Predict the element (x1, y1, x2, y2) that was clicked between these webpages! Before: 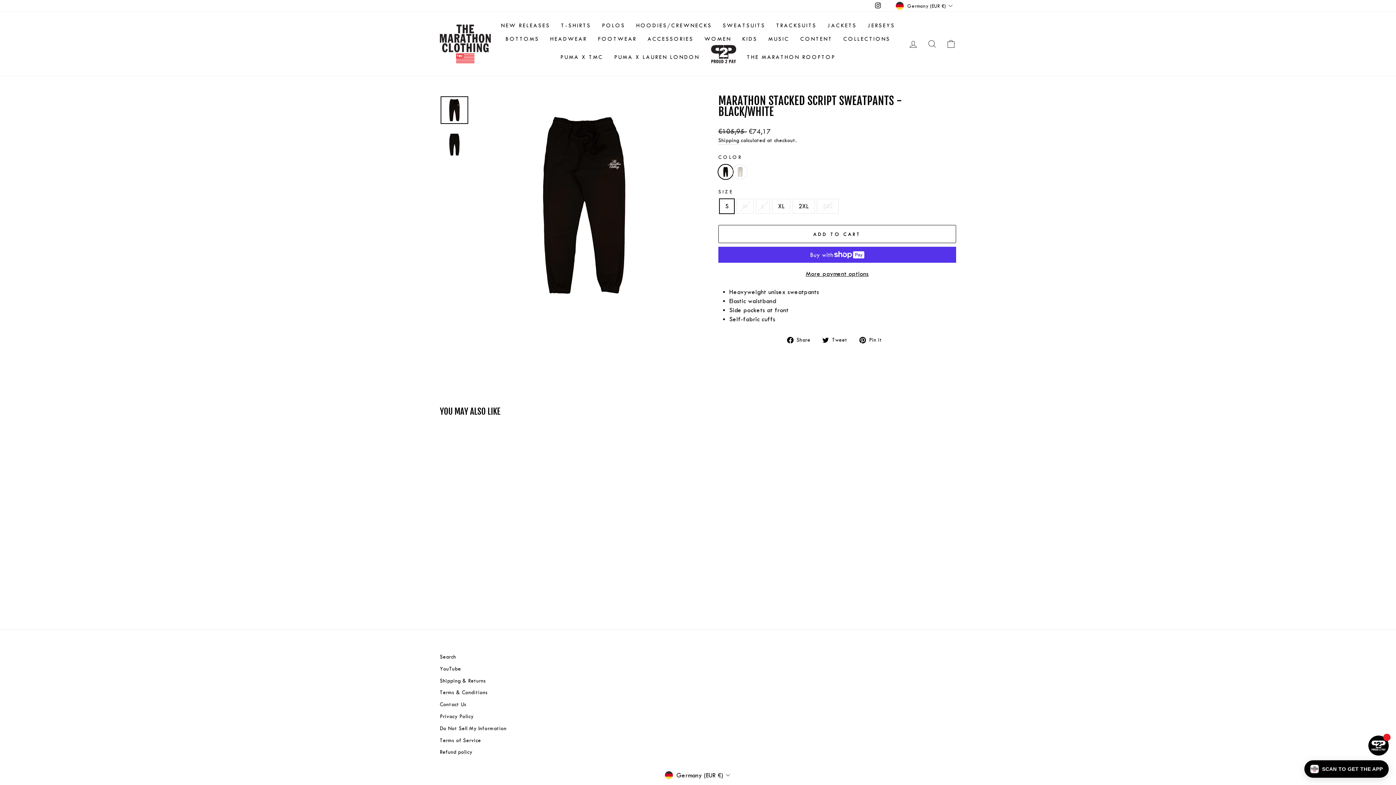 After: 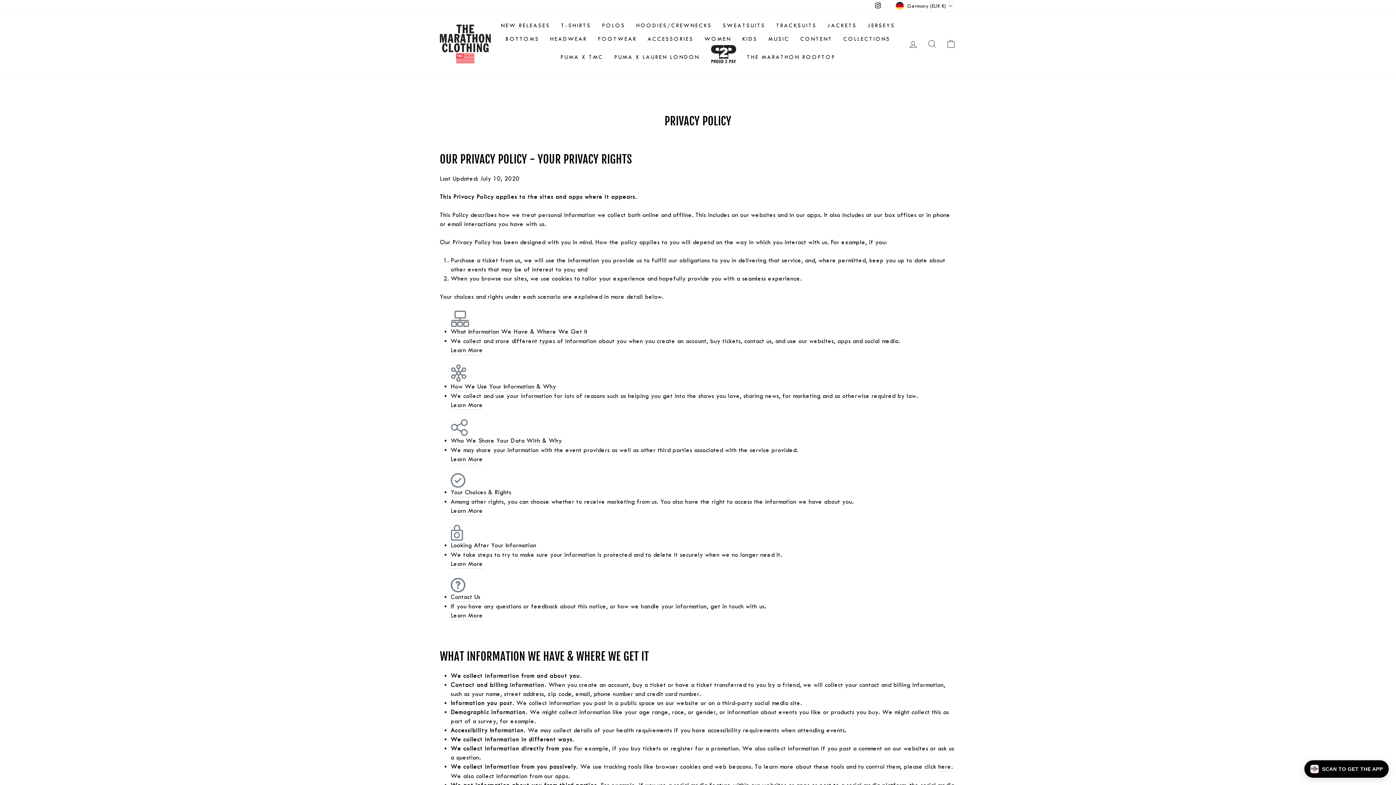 Action: label: Privacy Policy bbox: (440, 711, 473, 722)